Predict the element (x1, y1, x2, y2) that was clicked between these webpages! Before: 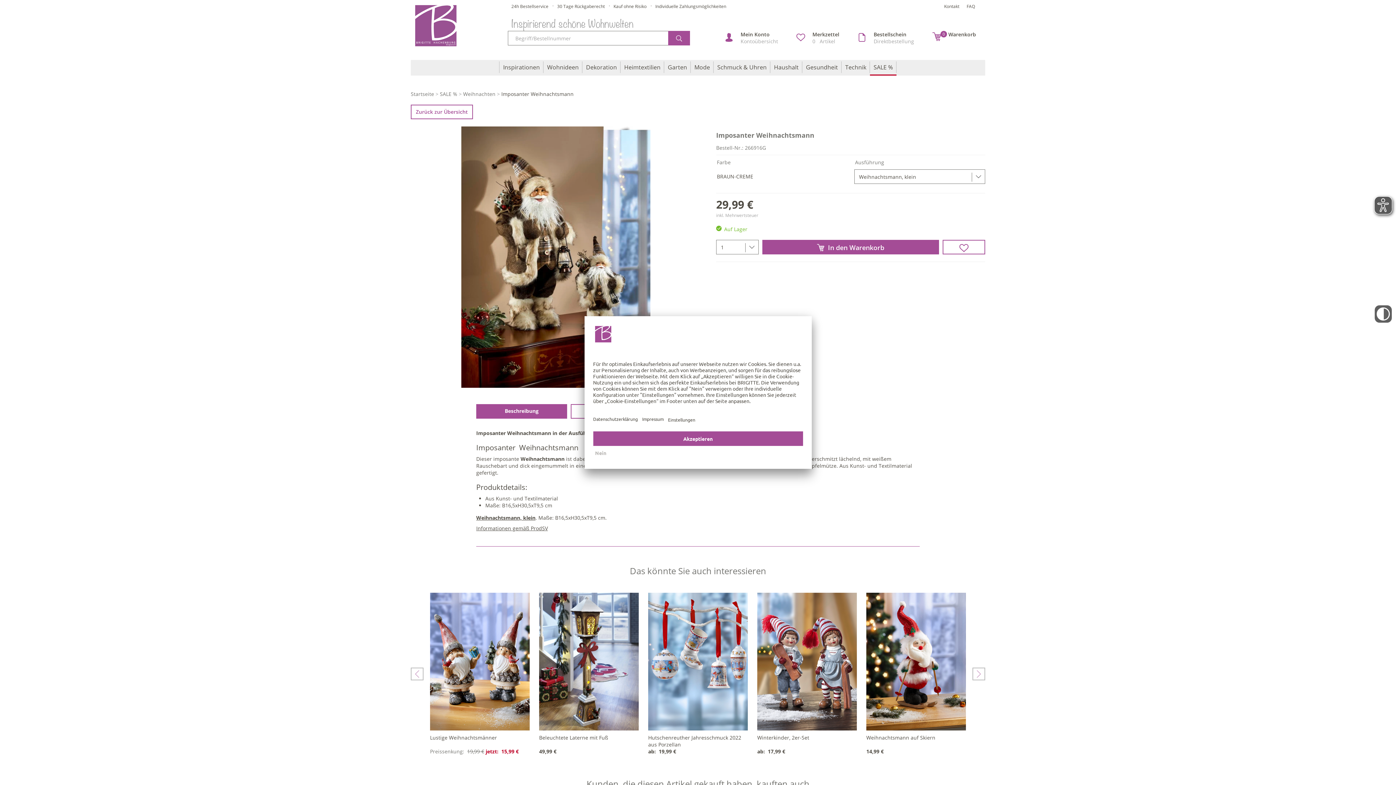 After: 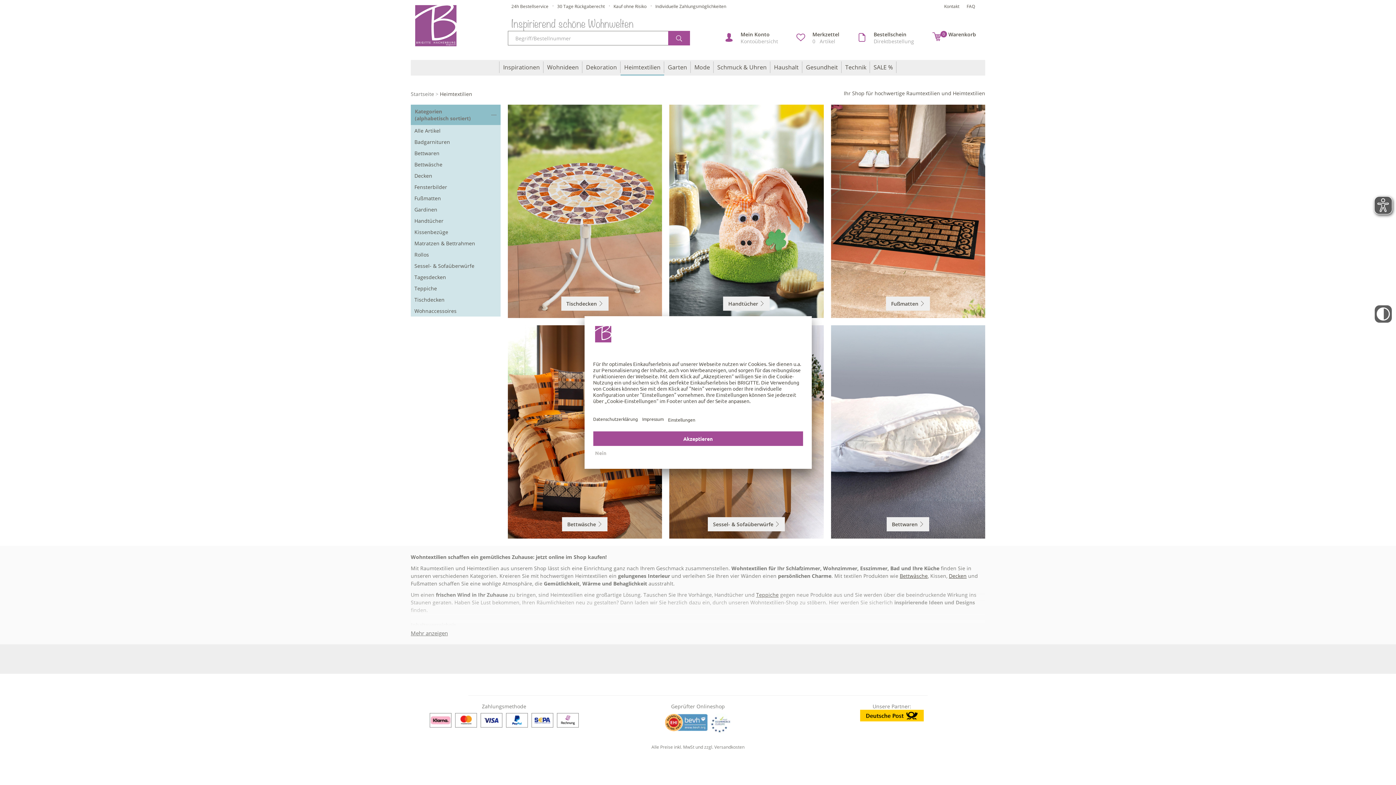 Action: bbox: (620, 60, 664, 74) label: Heimtextilien